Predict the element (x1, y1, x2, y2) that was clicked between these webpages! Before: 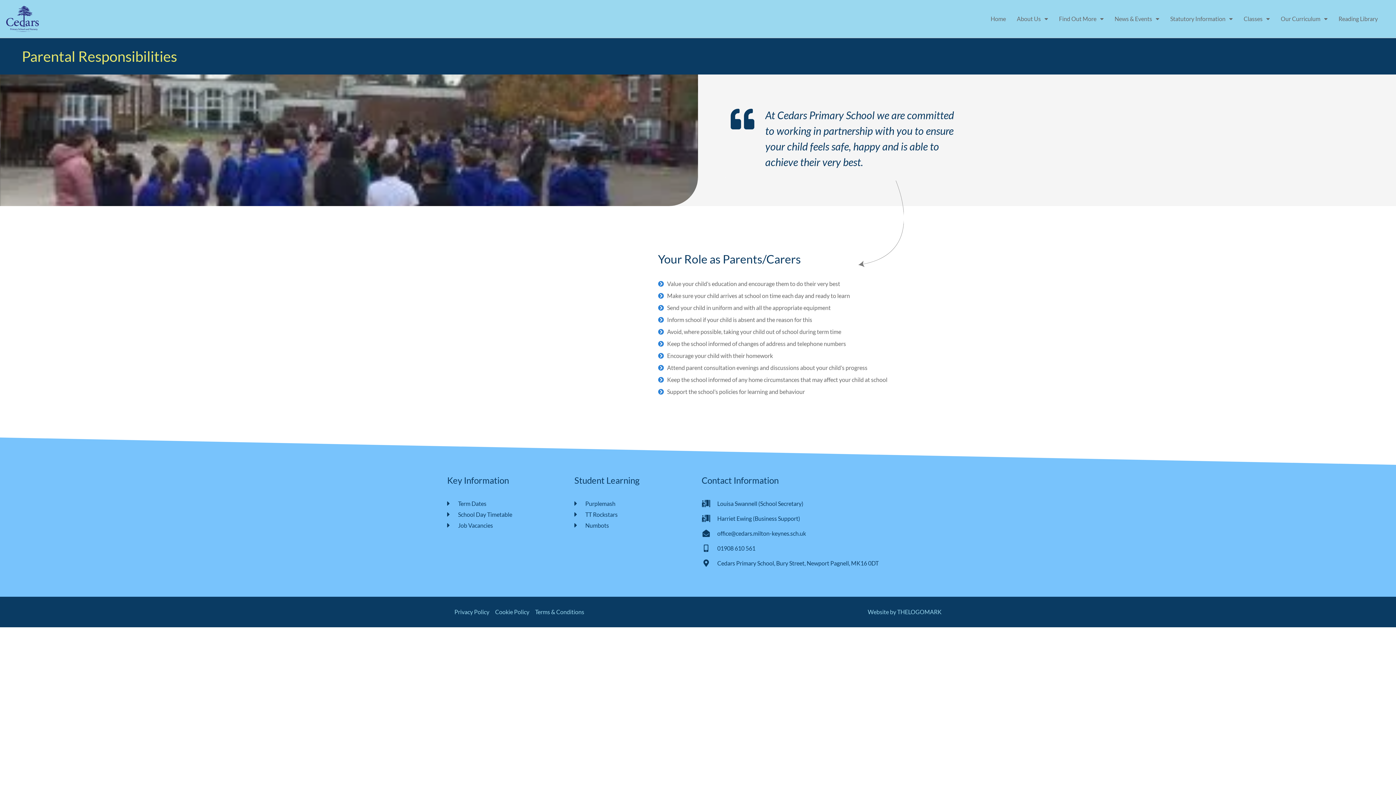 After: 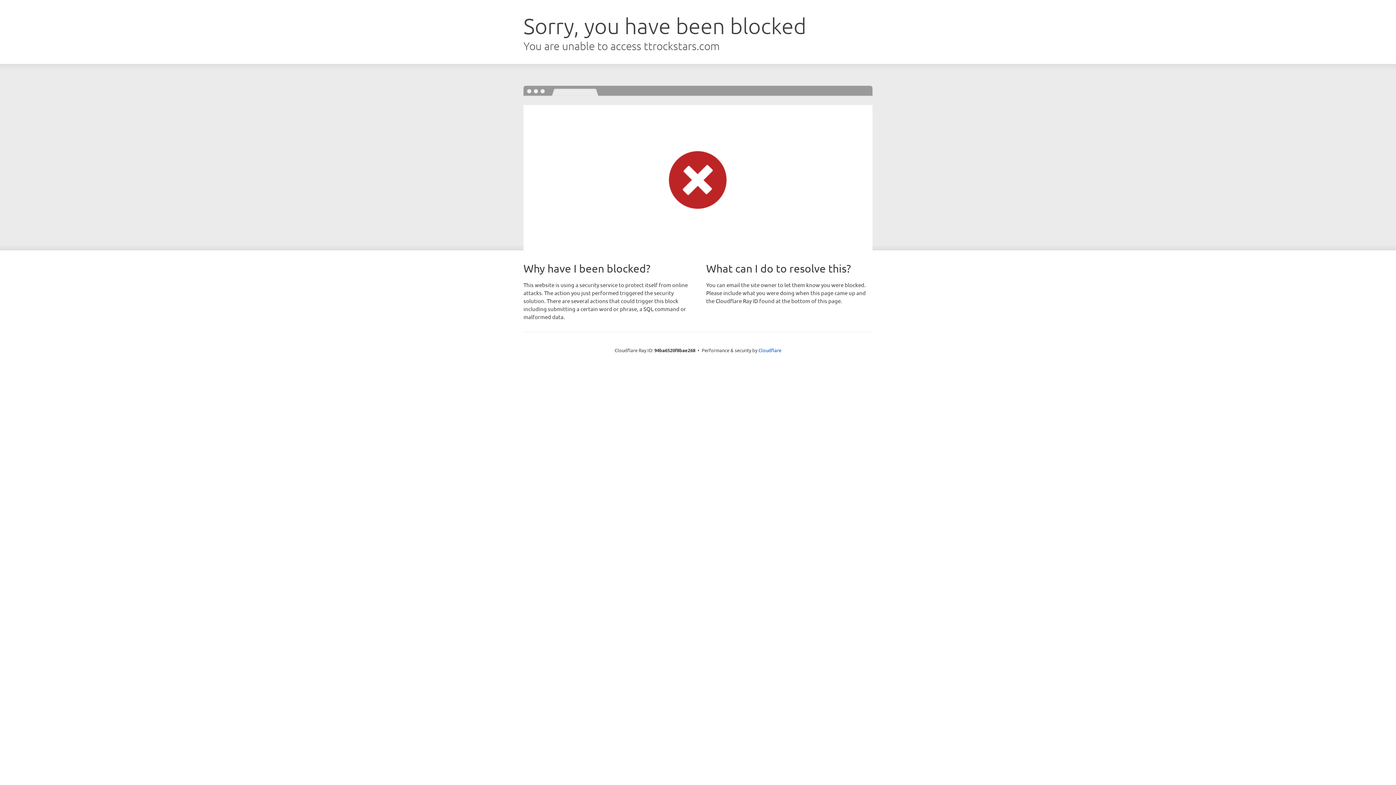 Action: label: TT Rockstars bbox: (574, 510, 694, 519)